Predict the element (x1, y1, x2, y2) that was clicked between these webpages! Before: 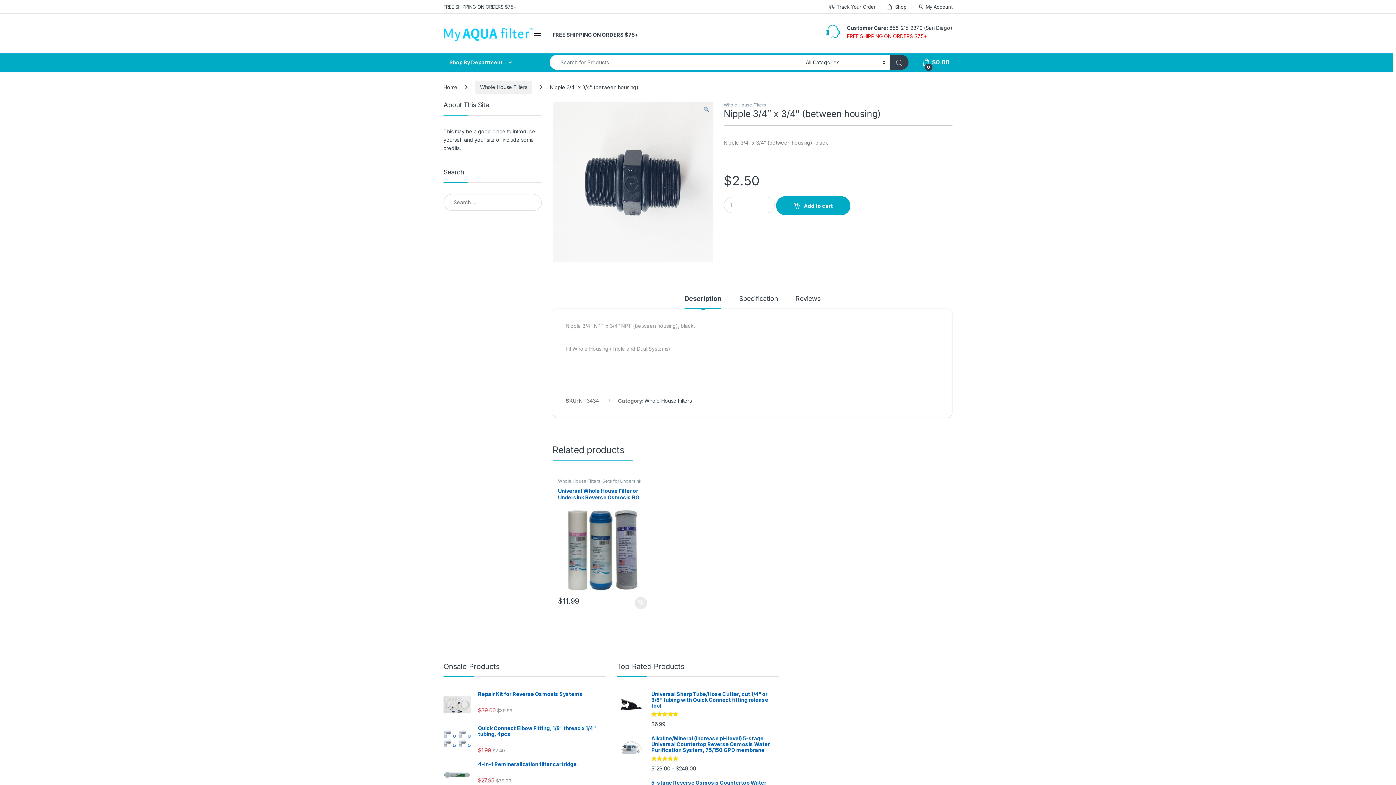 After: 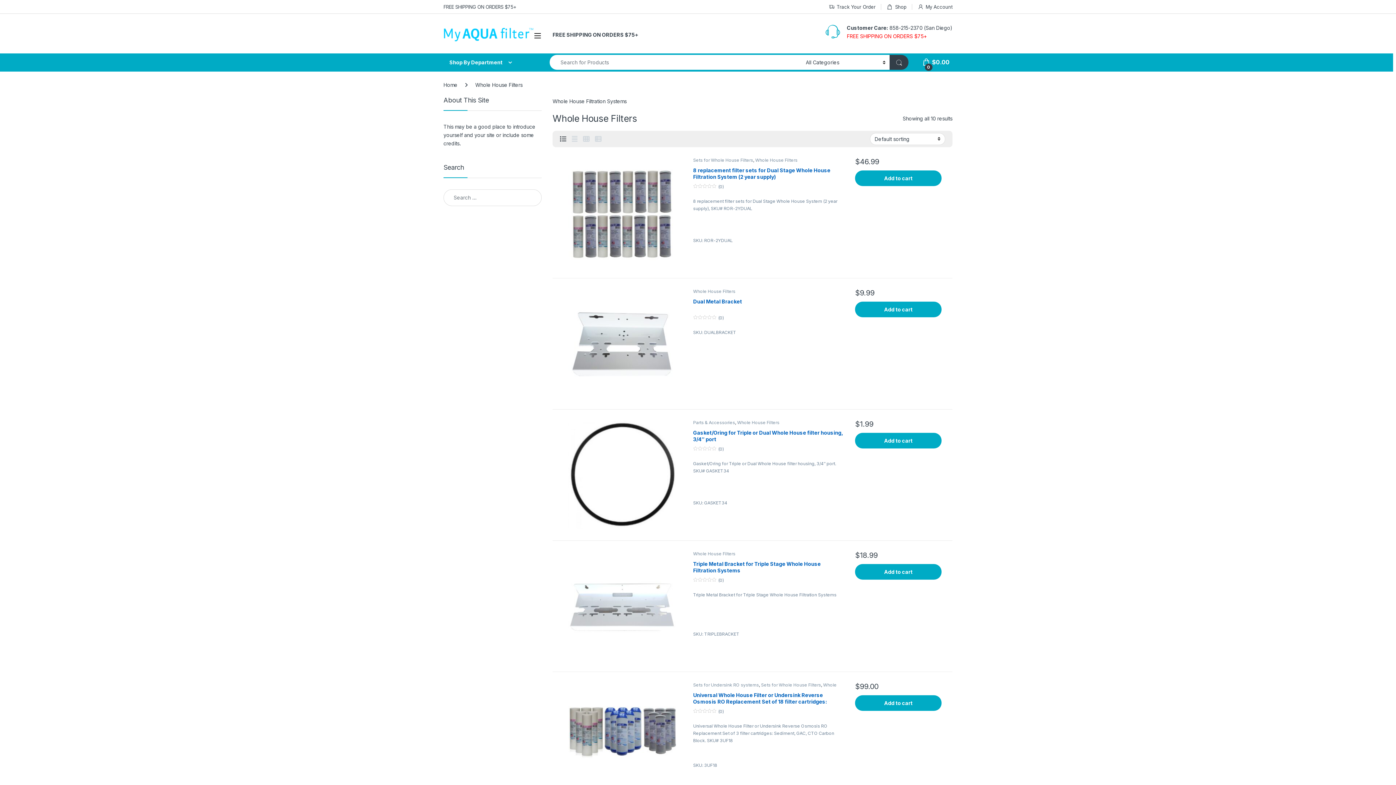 Action: label: Whole House Filters bbox: (723, 102, 766, 107)